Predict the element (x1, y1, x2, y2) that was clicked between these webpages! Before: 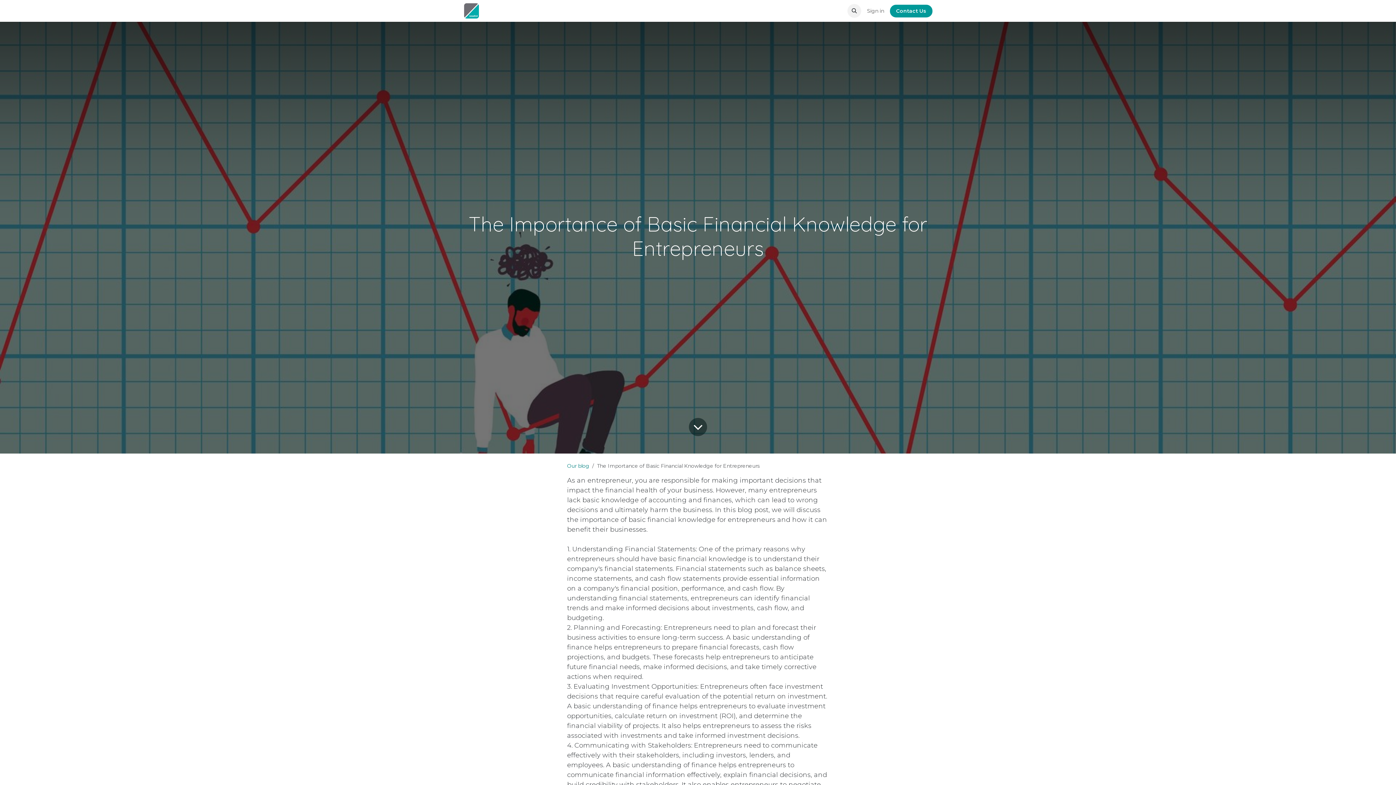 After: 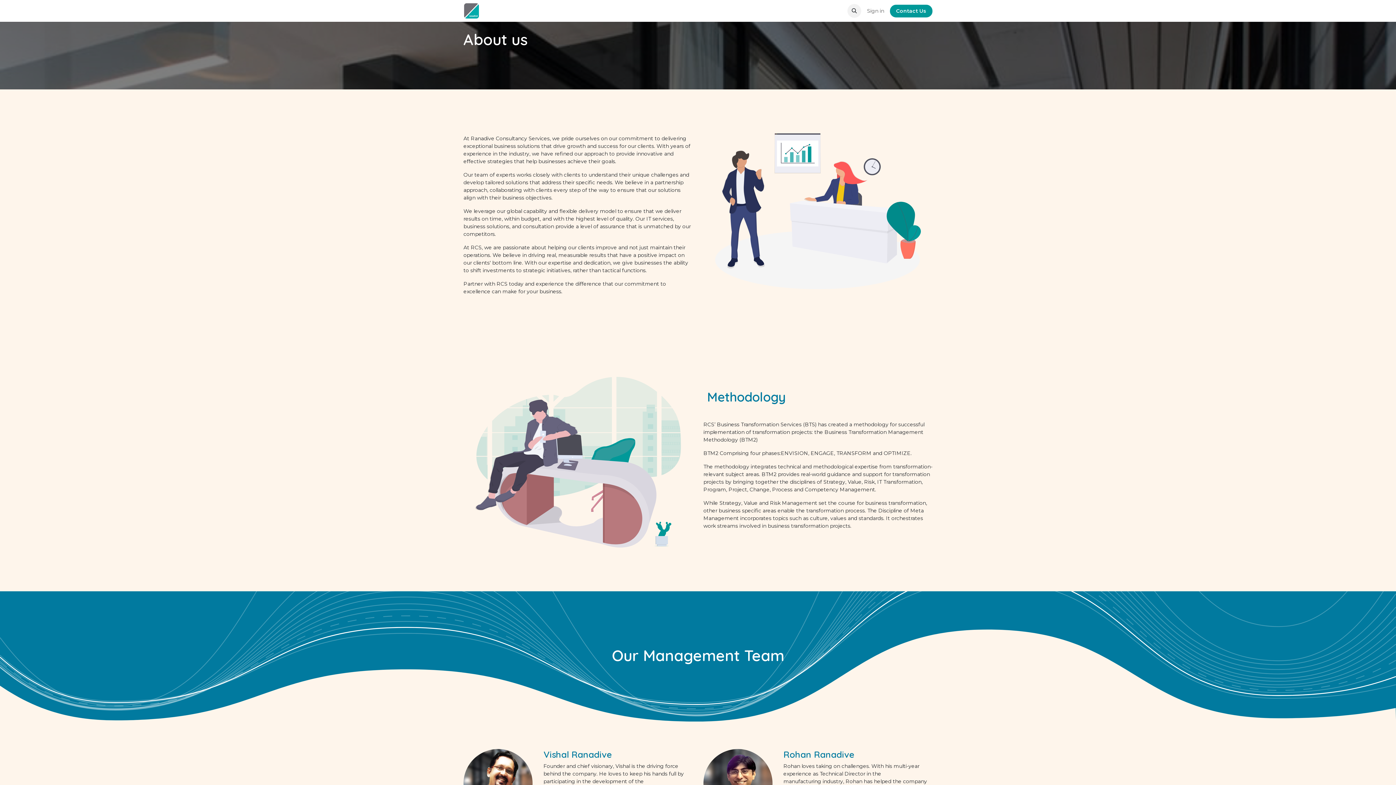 Action: bbox: (555, 4, 584, 17) label: About Us